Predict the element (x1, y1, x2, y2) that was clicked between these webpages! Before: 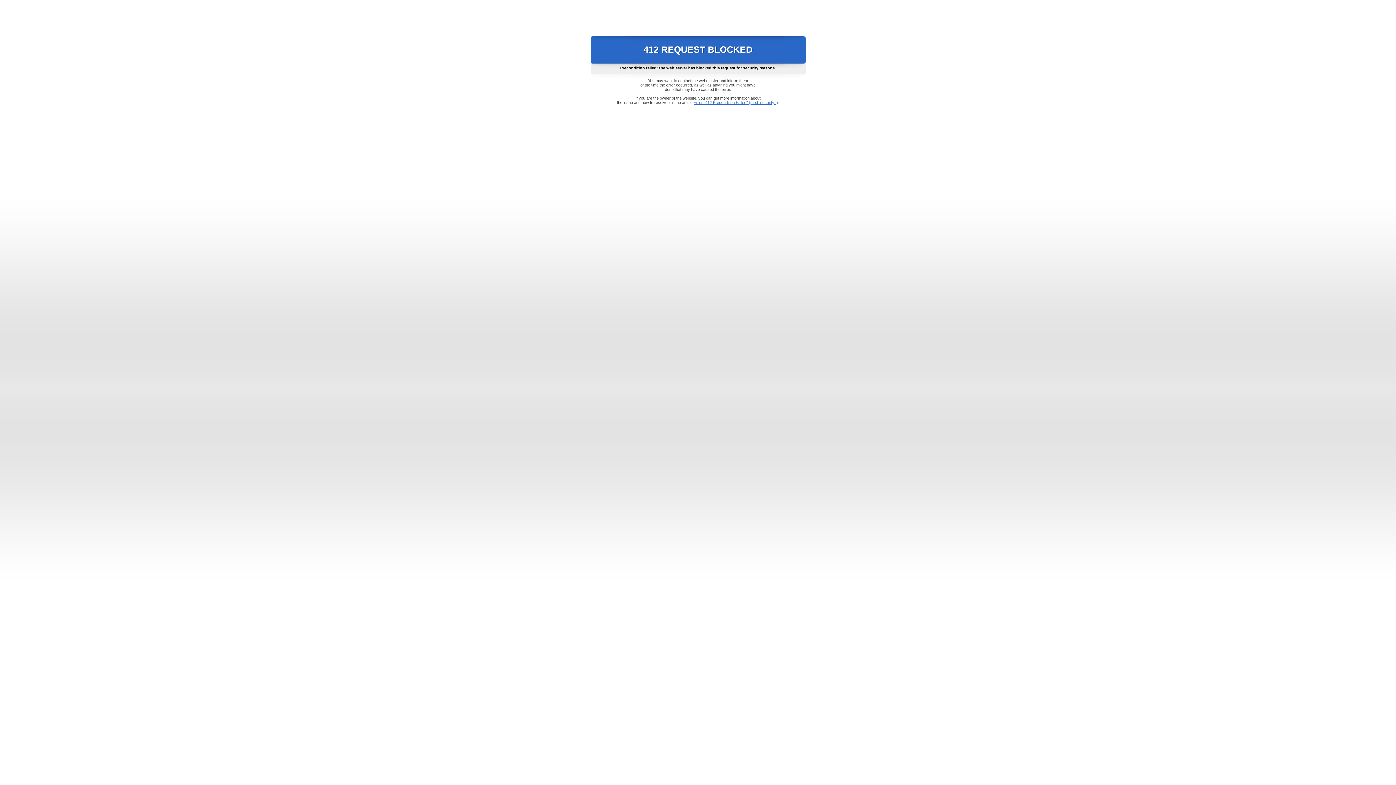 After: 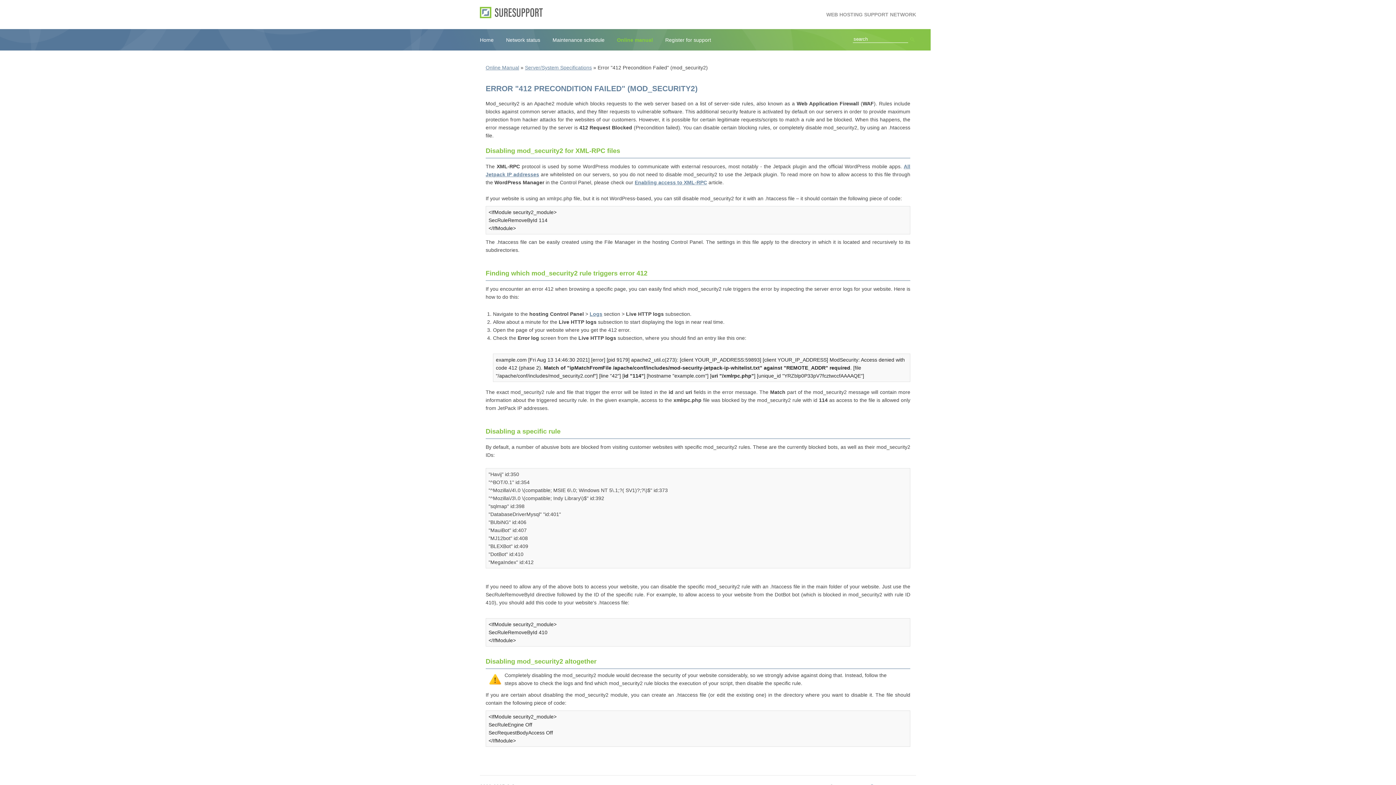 Action: bbox: (693, 100, 778, 104) label: Error "412 Precondition Failed" (mod_security2)